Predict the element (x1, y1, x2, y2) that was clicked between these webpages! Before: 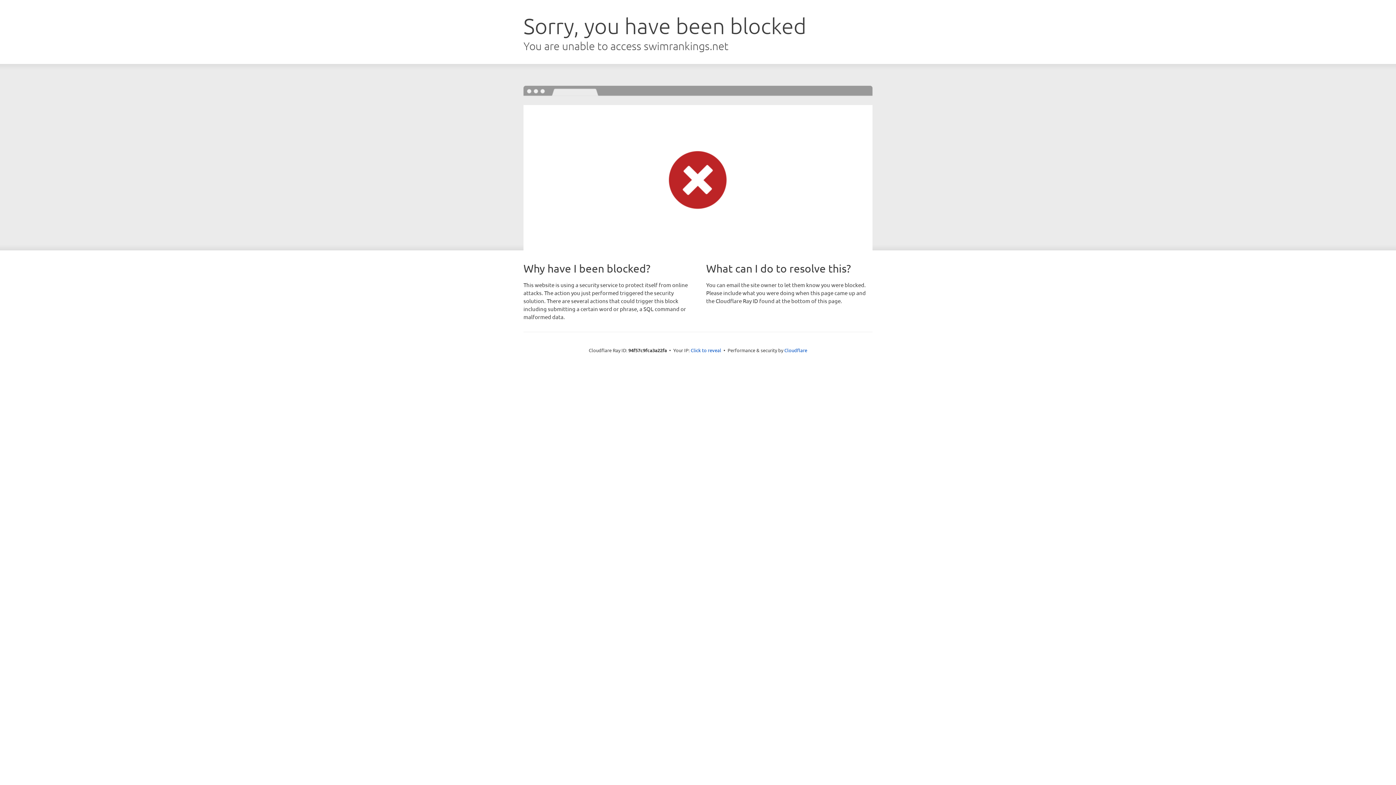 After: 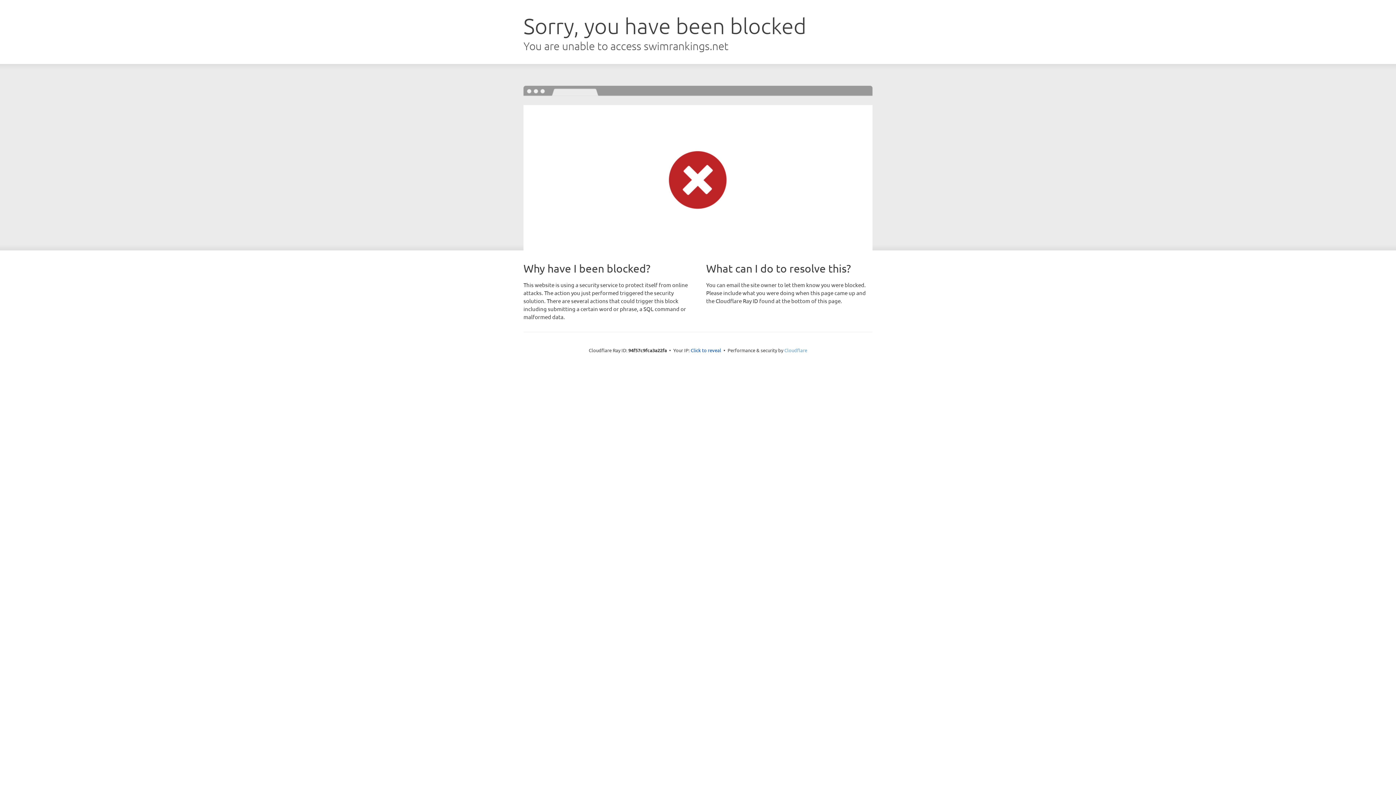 Action: label: Cloudflare bbox: (784, 347, 807, 353)